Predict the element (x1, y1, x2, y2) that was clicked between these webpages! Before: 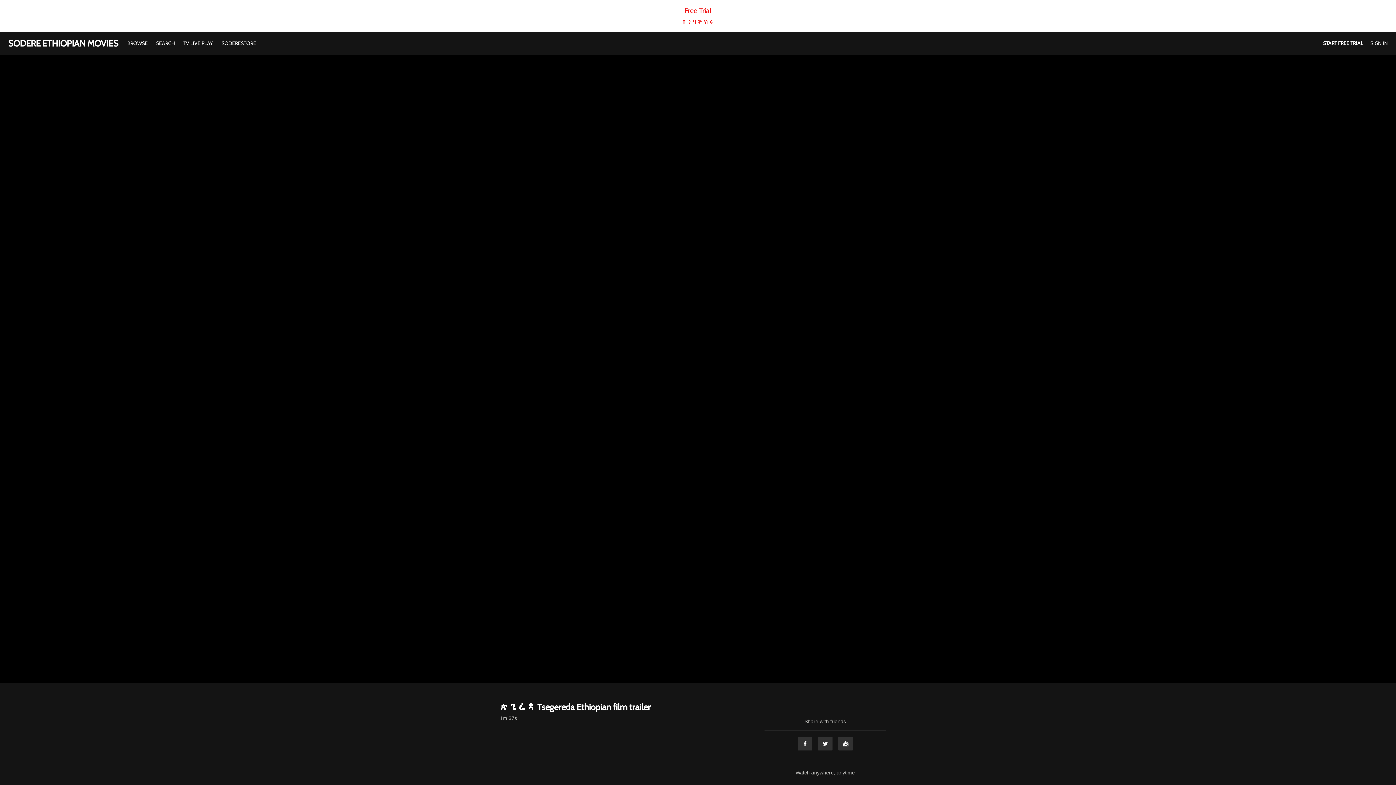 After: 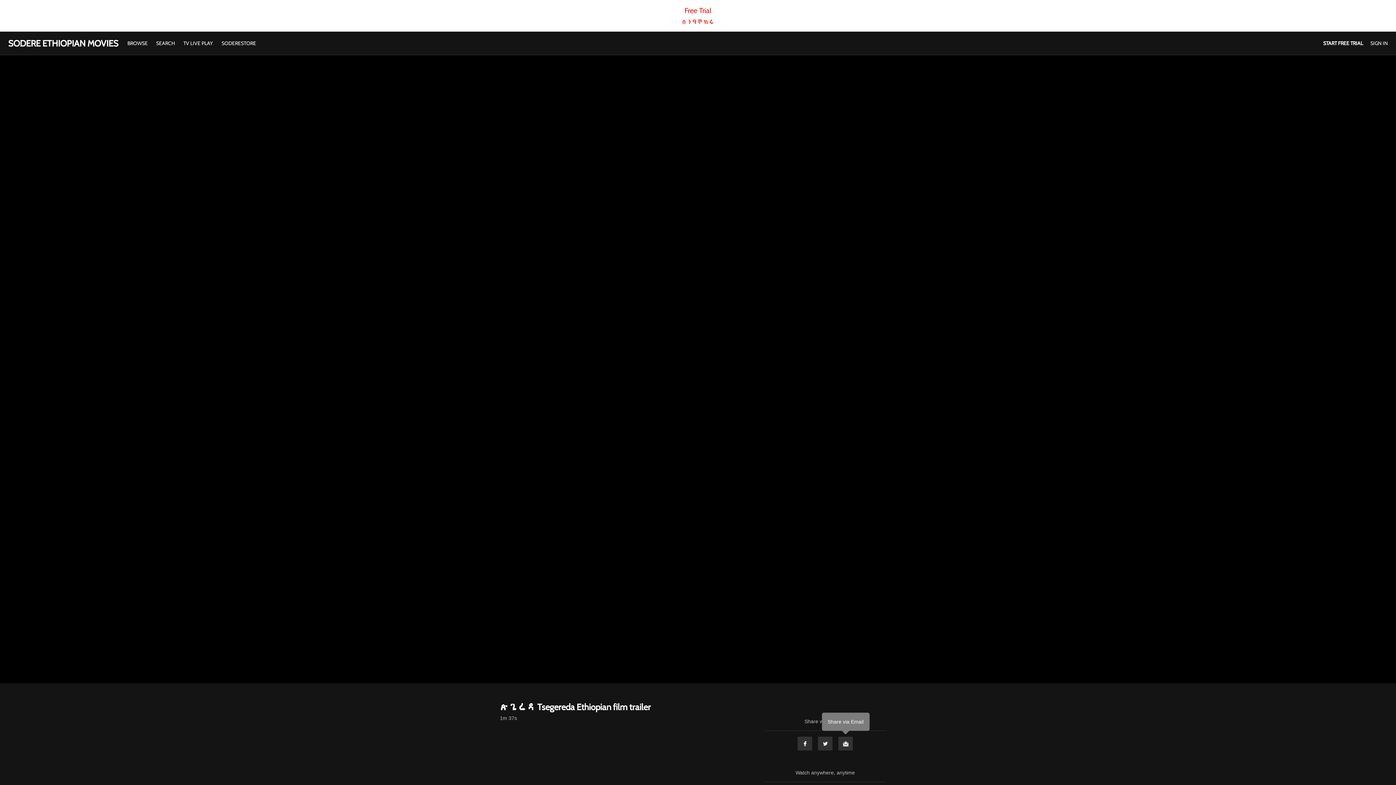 Action: label: Email bbox: (838, 736, 853, 751)